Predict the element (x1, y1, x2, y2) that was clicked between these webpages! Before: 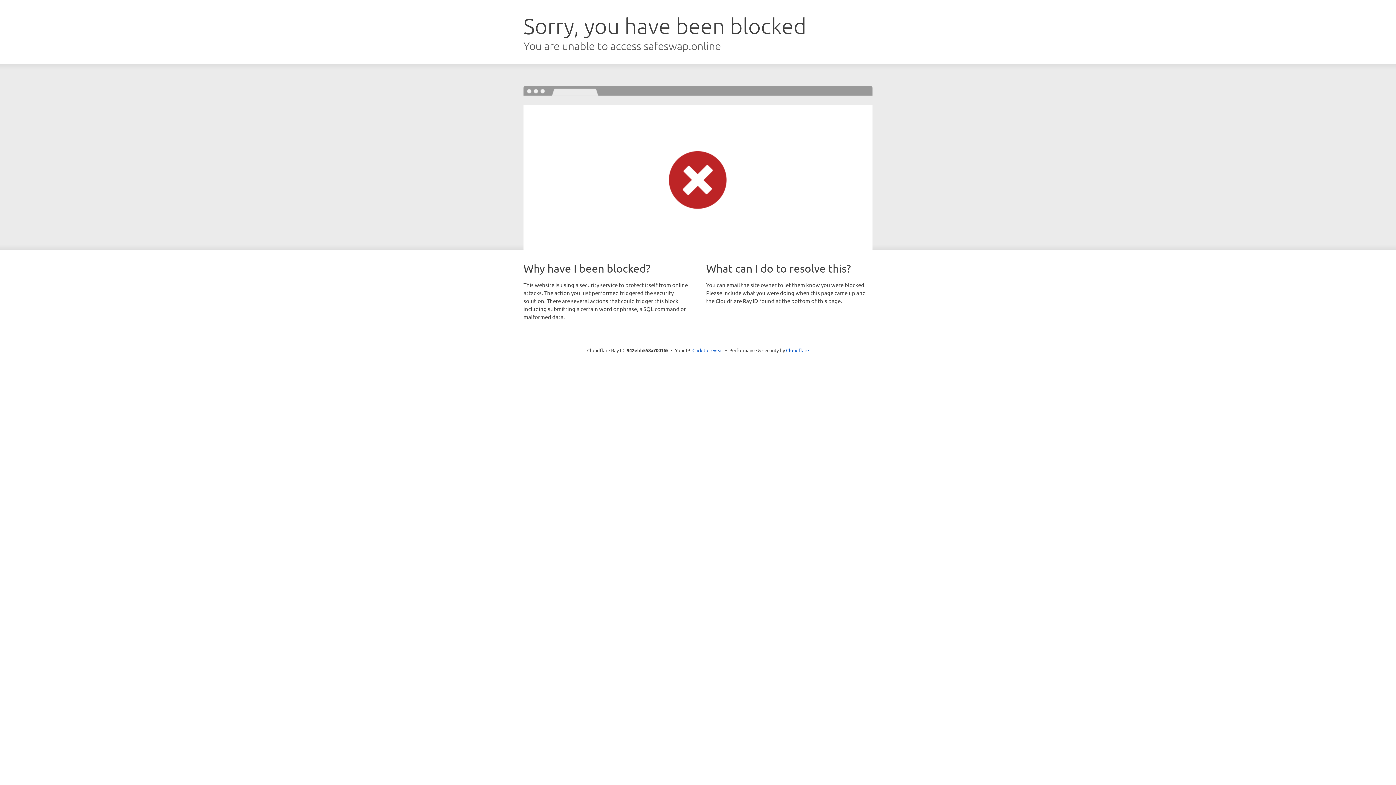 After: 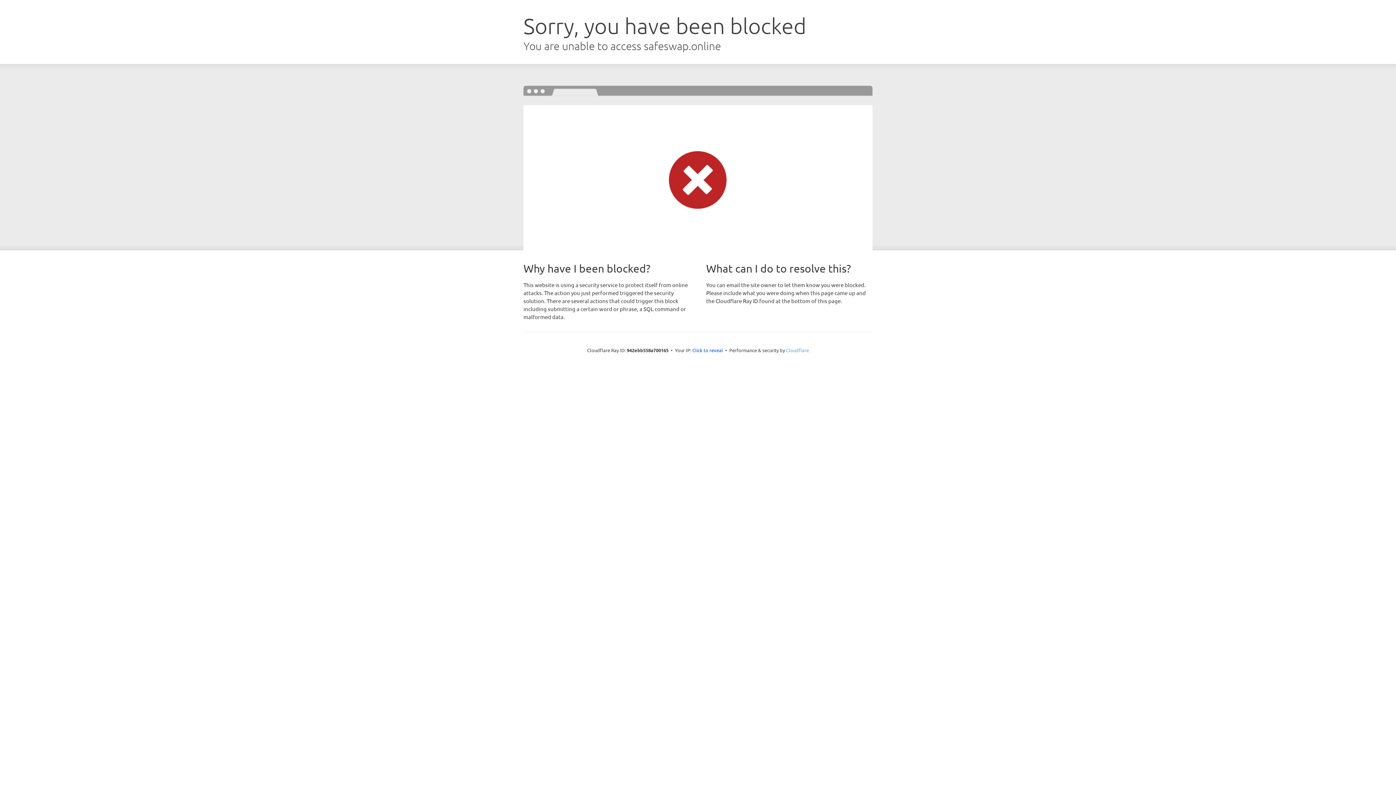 Action: bbox: (786, 347, 809, 353) label: Cloudflare